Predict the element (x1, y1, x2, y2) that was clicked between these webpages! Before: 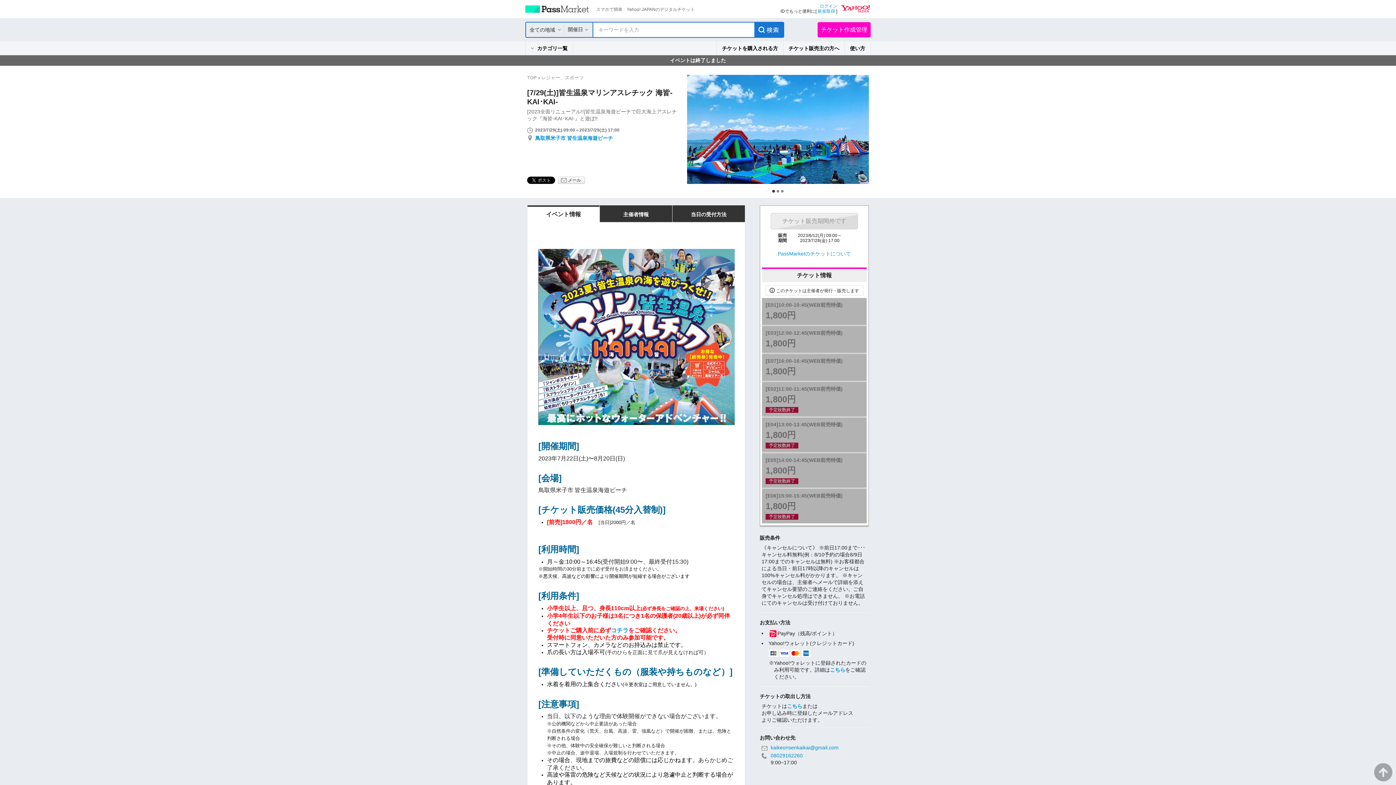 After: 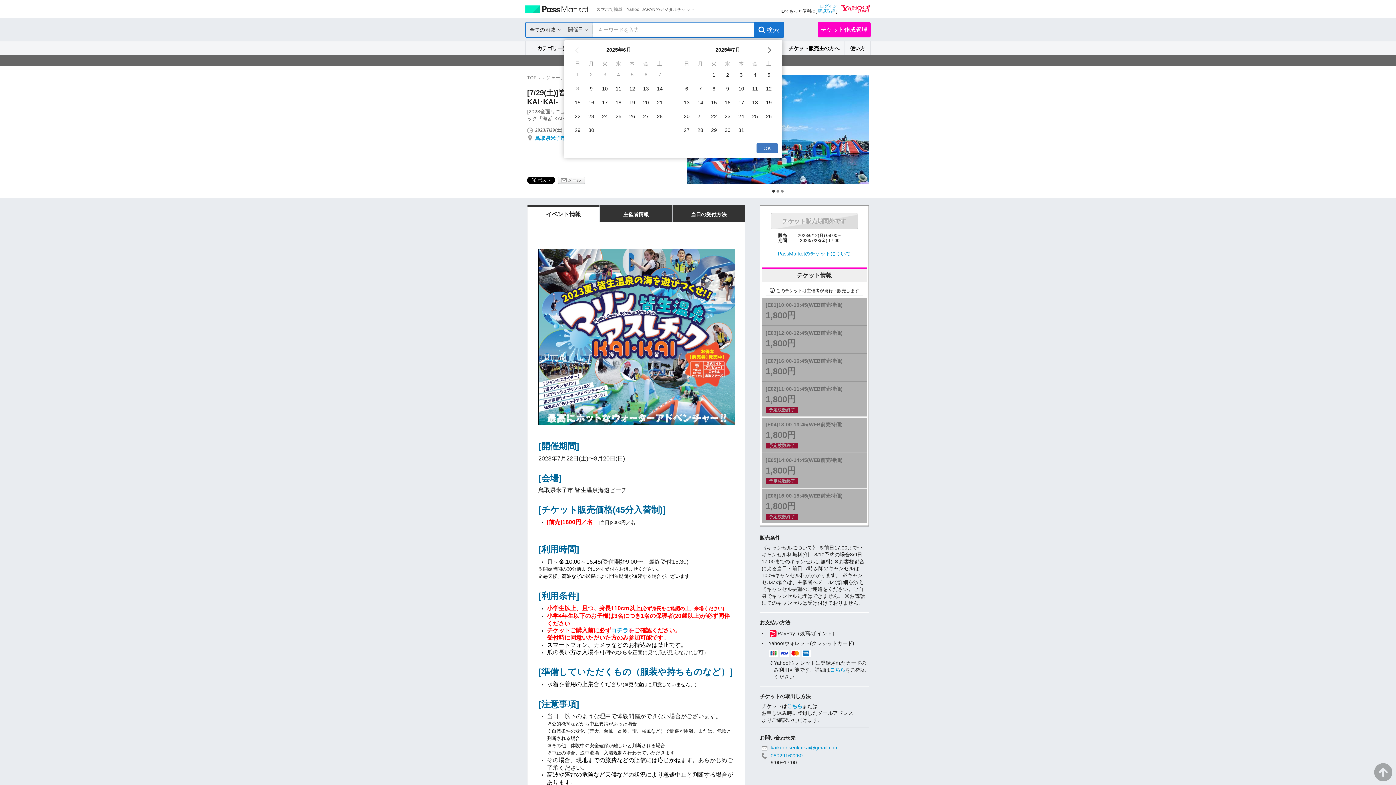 Action: bbox: (583, 28, 588, 30)